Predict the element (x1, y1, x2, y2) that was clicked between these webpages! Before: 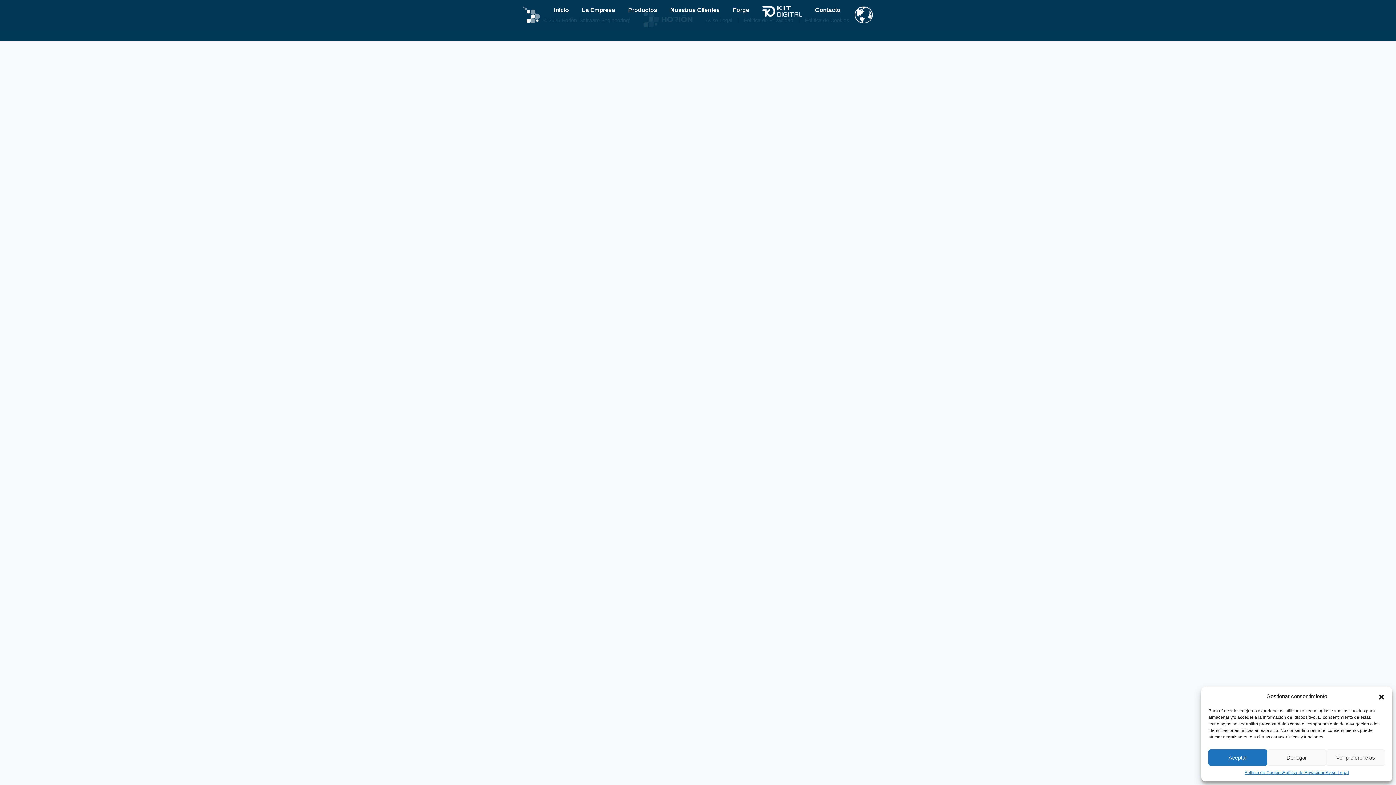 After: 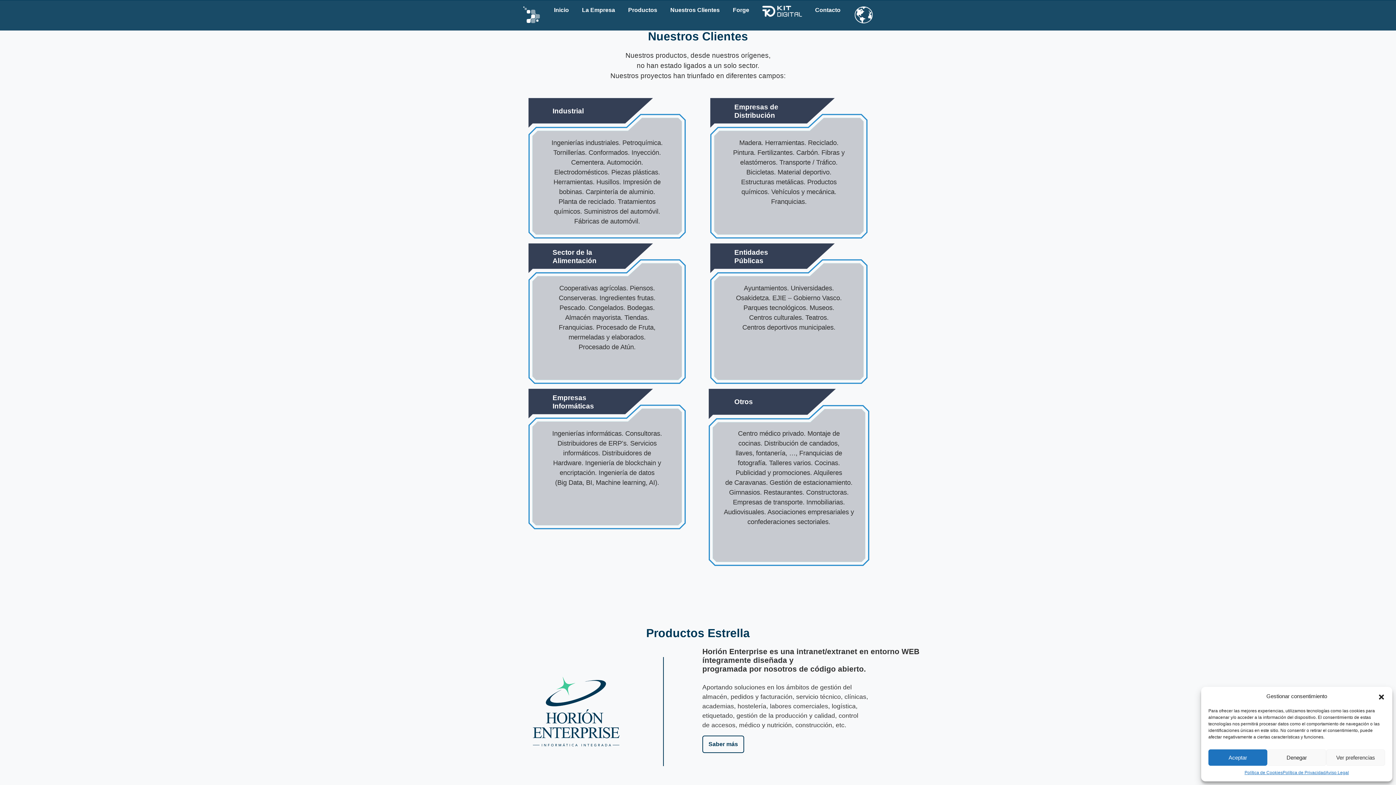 Action: bbox: (667, 2, 722, 17) label: Nuestros Clientes